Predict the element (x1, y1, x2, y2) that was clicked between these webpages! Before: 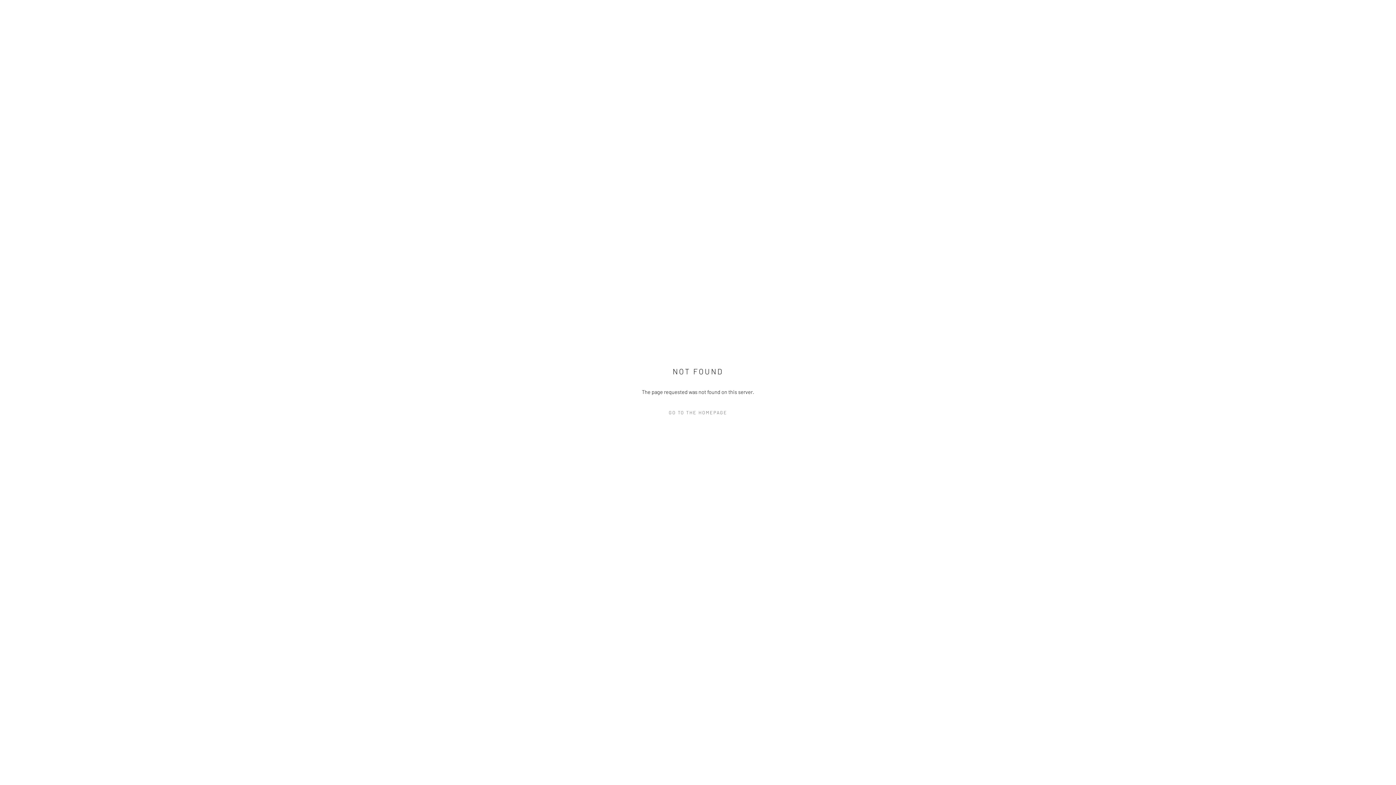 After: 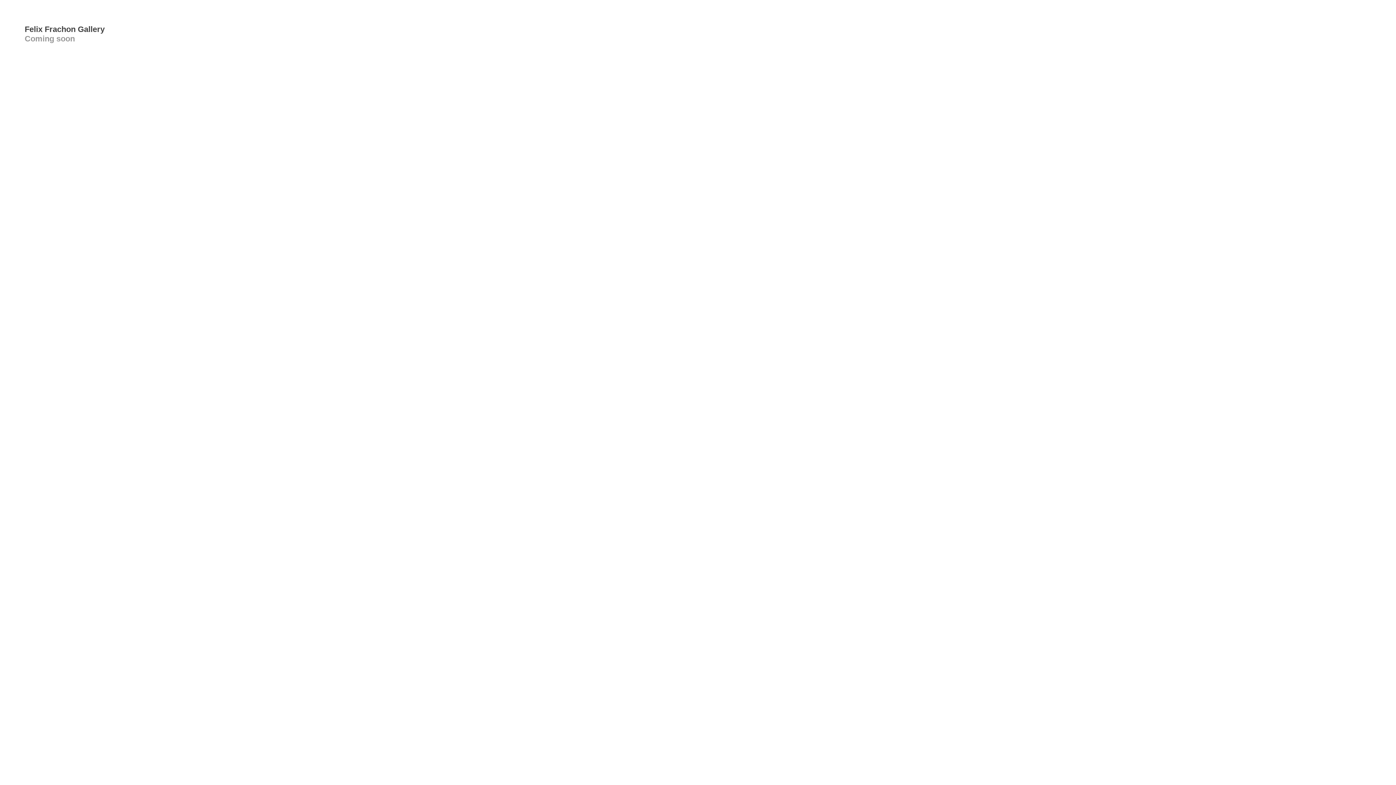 Action: label: GO TO THE HOMEPAGE bbox: (632, 407, 763, 418)